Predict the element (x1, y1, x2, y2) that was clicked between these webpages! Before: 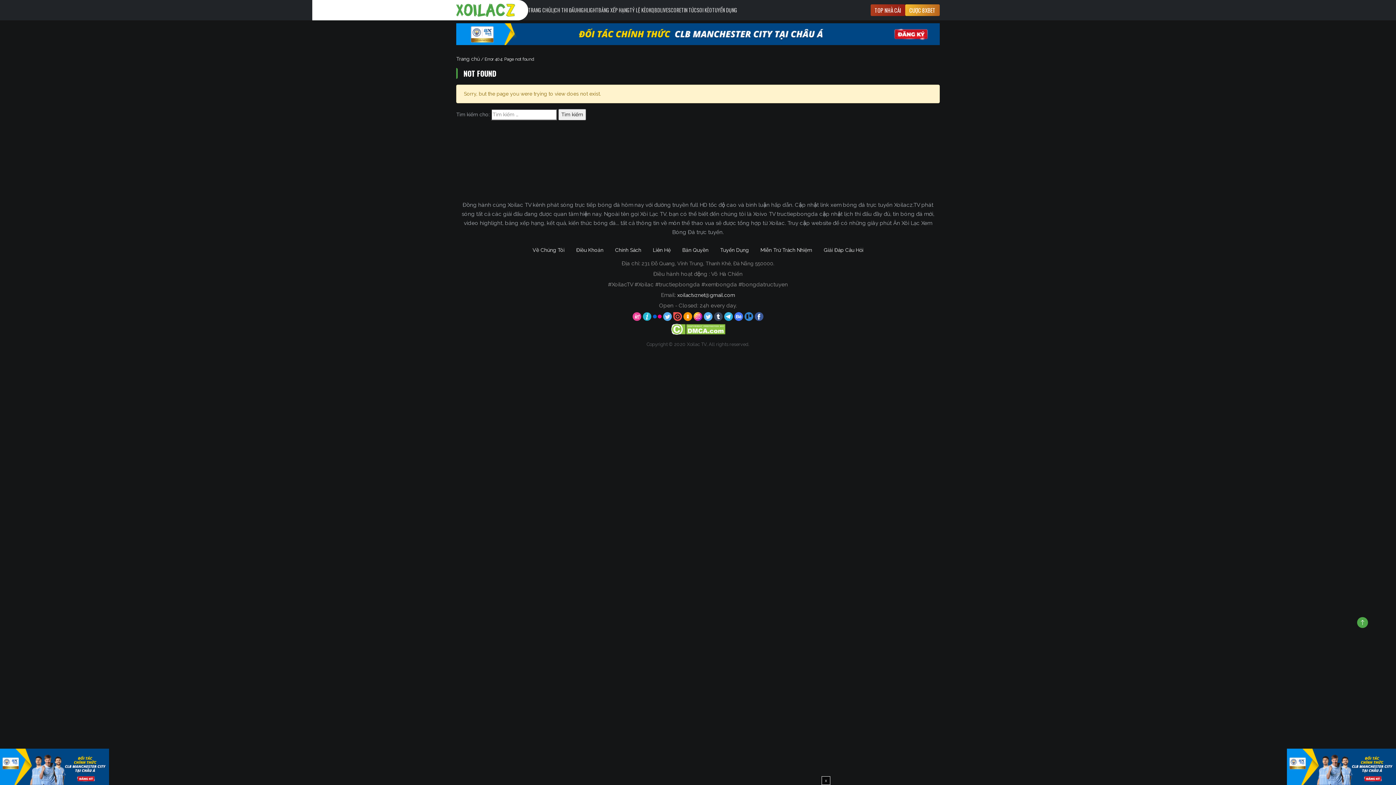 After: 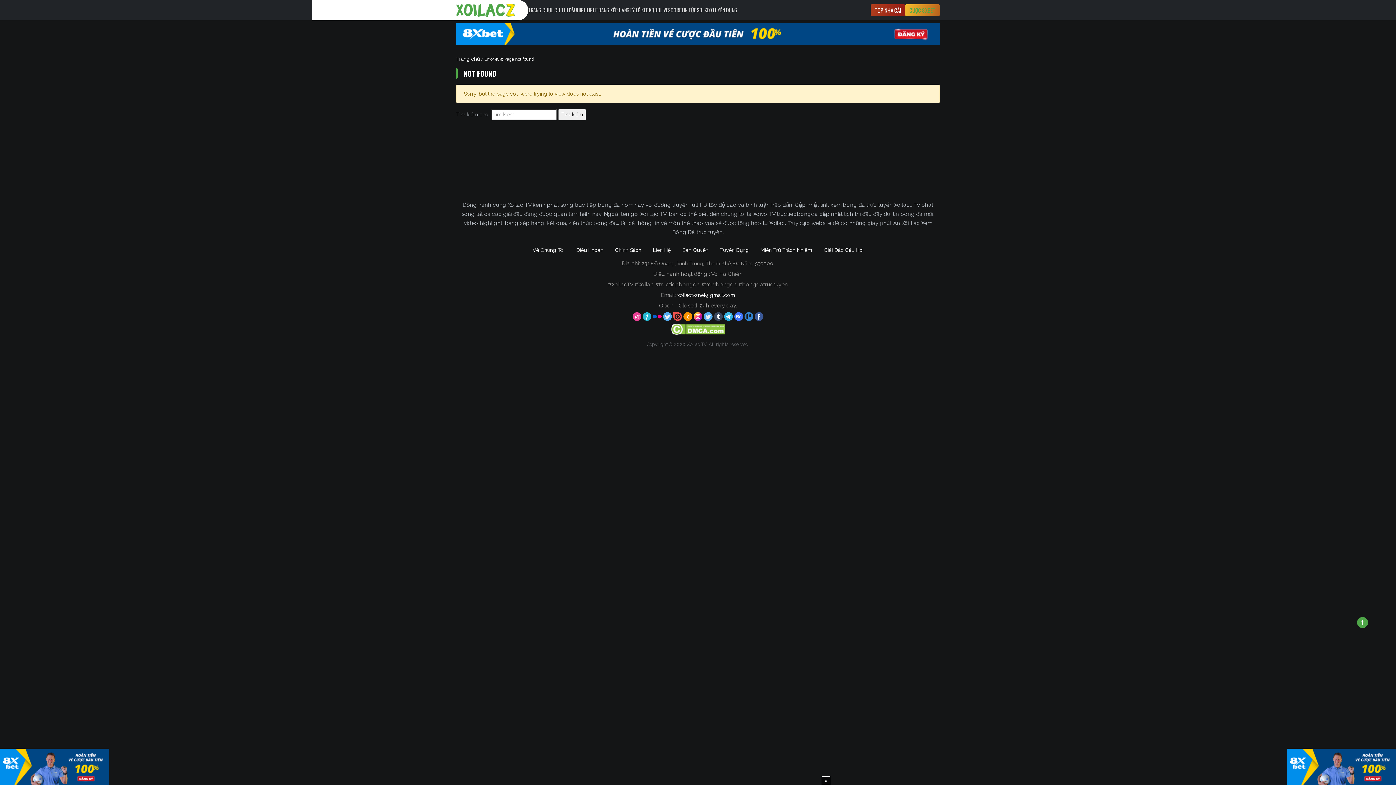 Action: bbox: (905, 4, 940, 16) label: CƯỢC 8XBET